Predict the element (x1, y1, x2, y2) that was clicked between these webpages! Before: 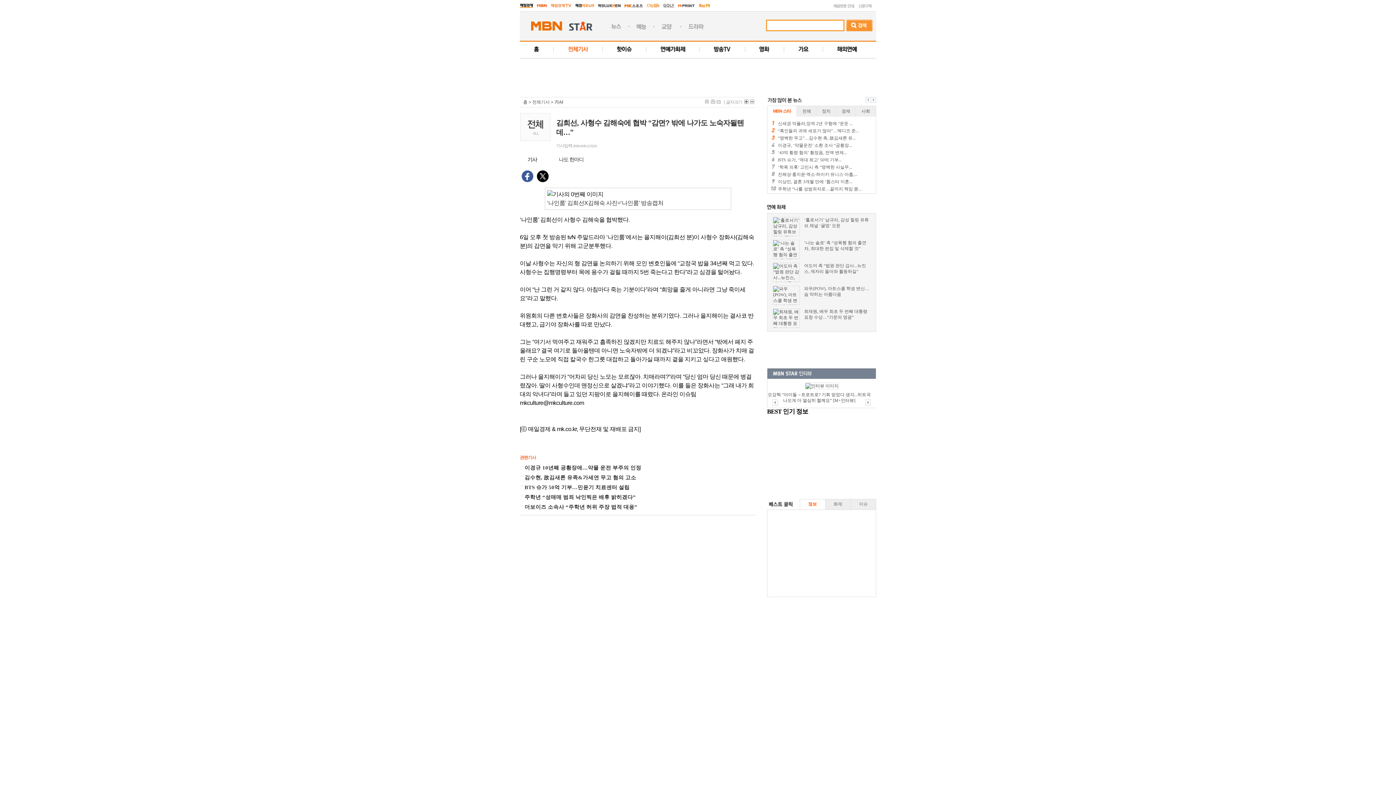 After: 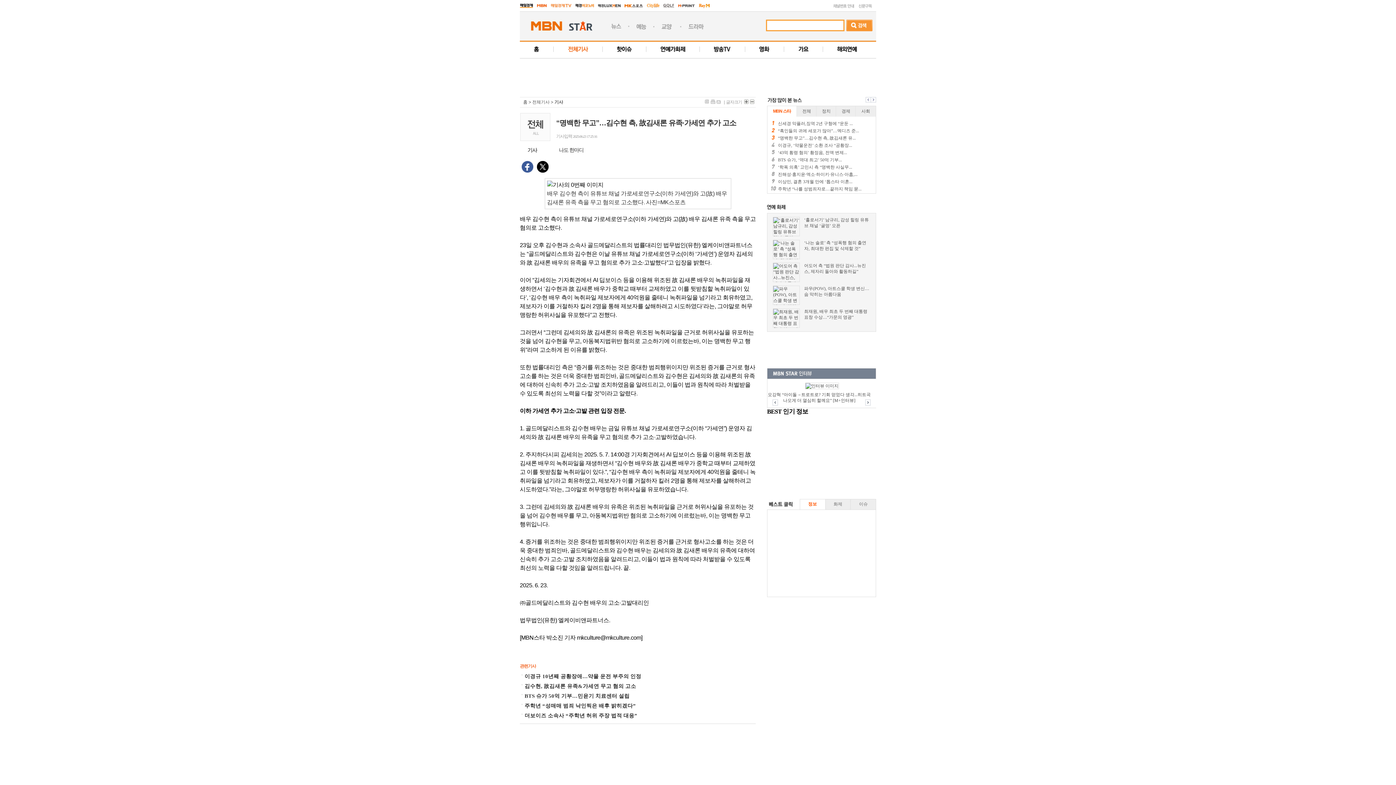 Action: label: 김수현, 故김새론 유족&가세연 무고 혐의 고소 bbox: (524, 474, 636, 480)